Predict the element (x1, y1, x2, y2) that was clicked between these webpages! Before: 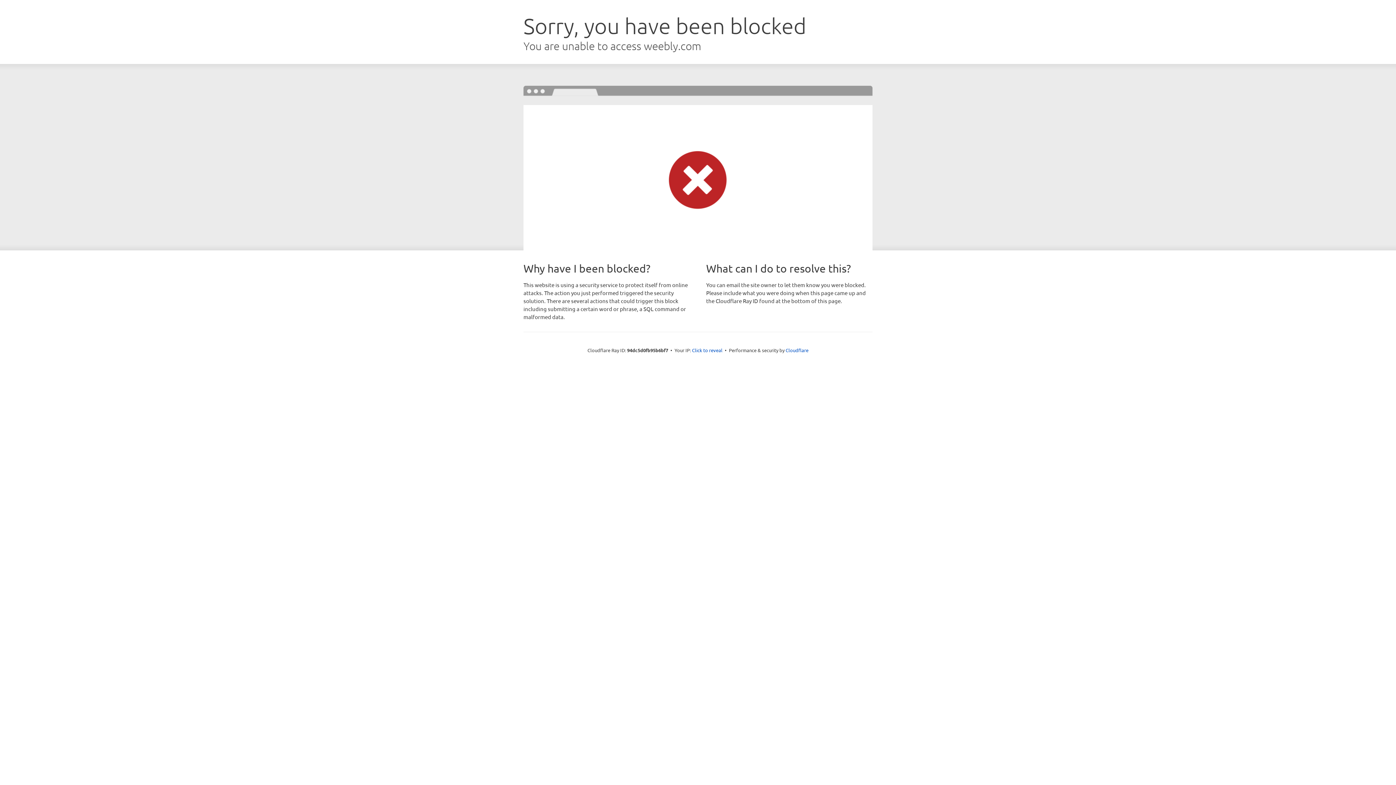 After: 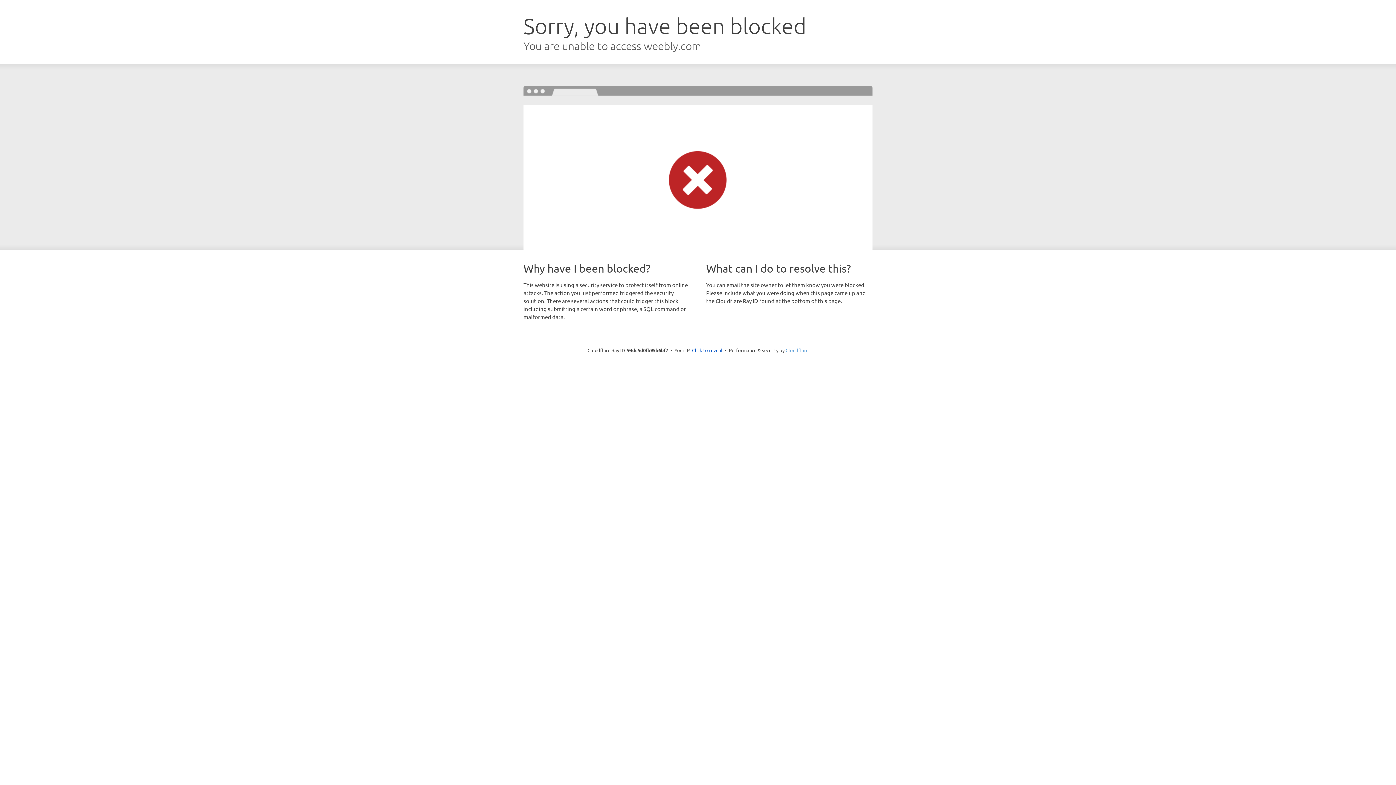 Action: bbox: (785, 347, 808, 353) label: Cloudflare